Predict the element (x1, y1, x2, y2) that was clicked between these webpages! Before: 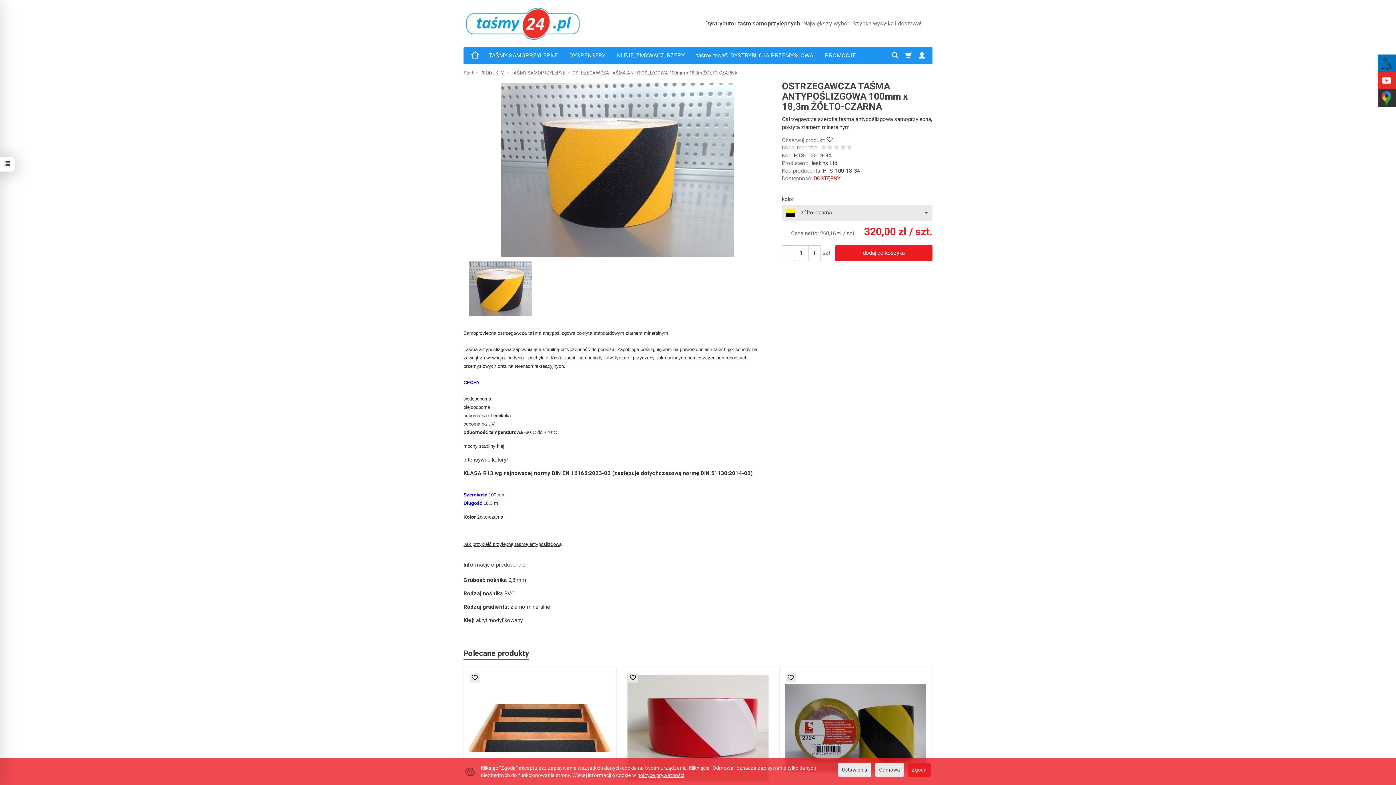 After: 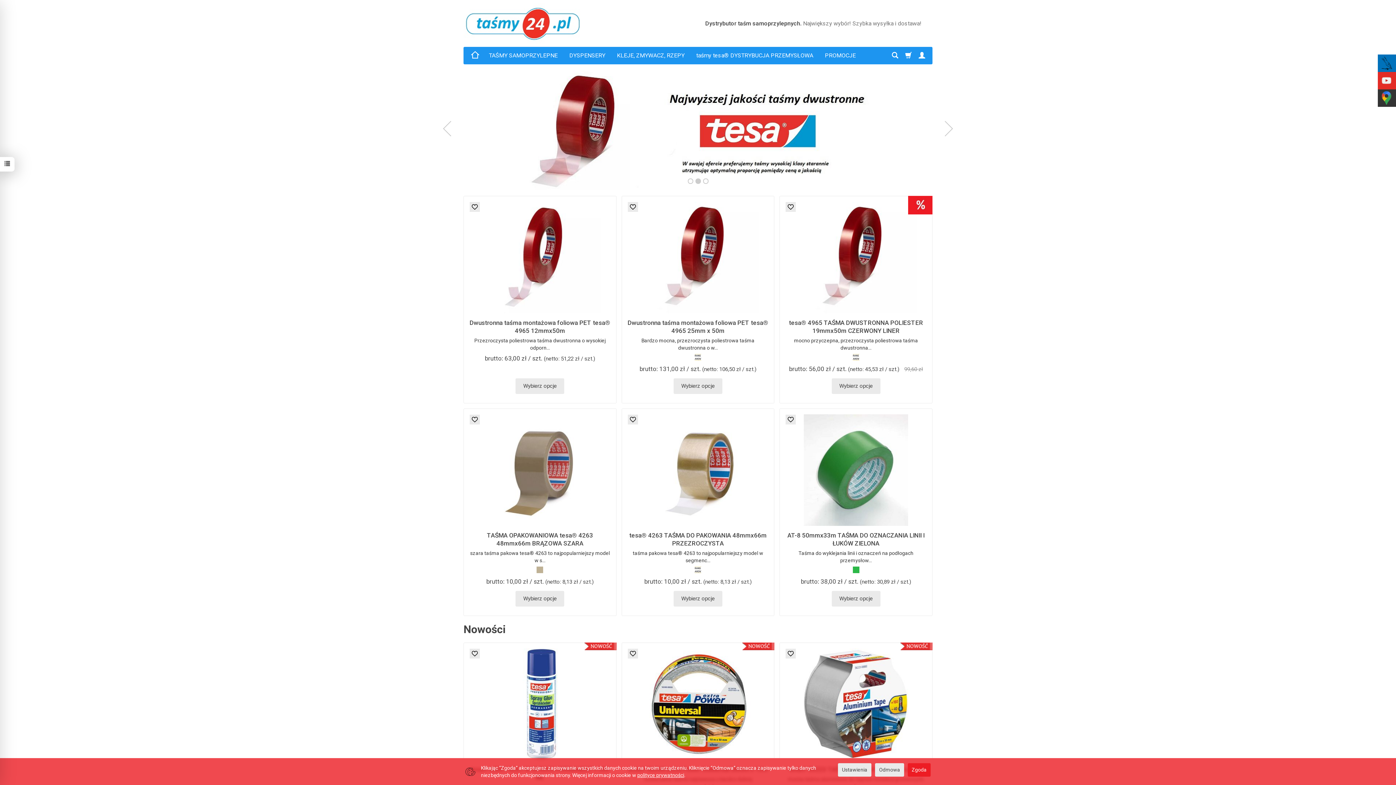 Action: bbox: (467, 46, 483, 64)